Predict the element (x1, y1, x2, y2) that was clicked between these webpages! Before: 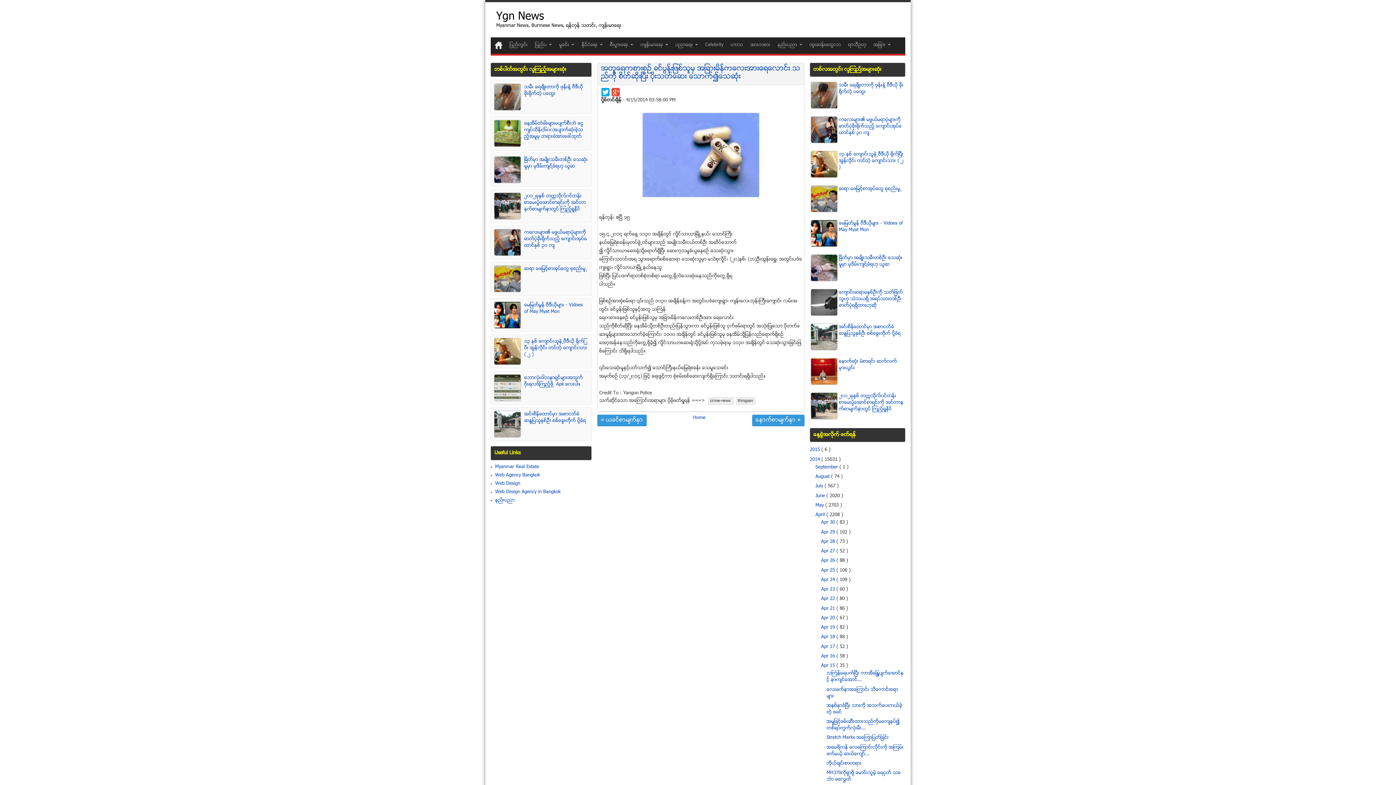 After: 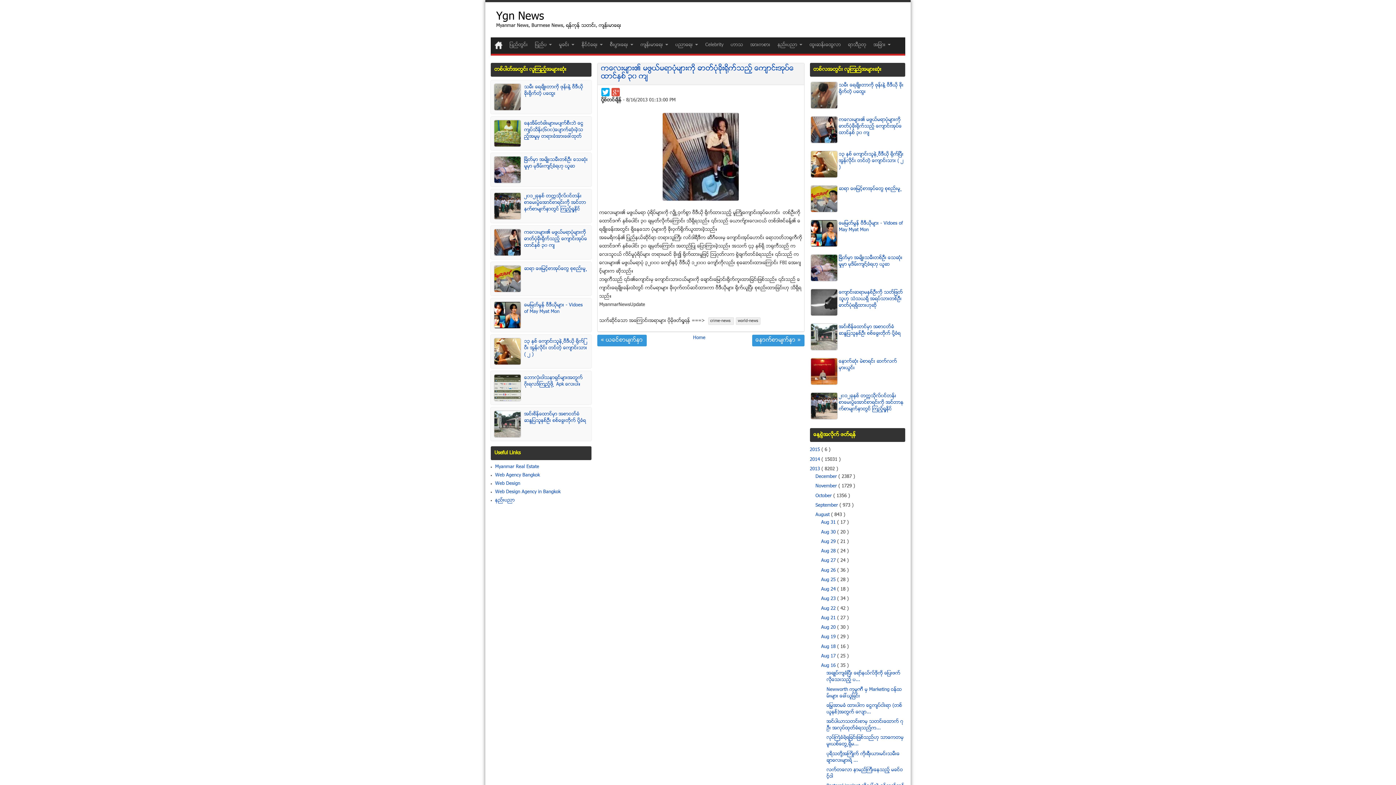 Action: bbox: (839, 116, 902, 136) label: ကေလးမ်ား၏ မဖြယ္မရာပံုမ်ားကို ဓာတ္ပံုခိုးရိုက္သည့္ ေက်ာင္းအုပ္ေထာင္ႏွစ္ ၃၀ က်